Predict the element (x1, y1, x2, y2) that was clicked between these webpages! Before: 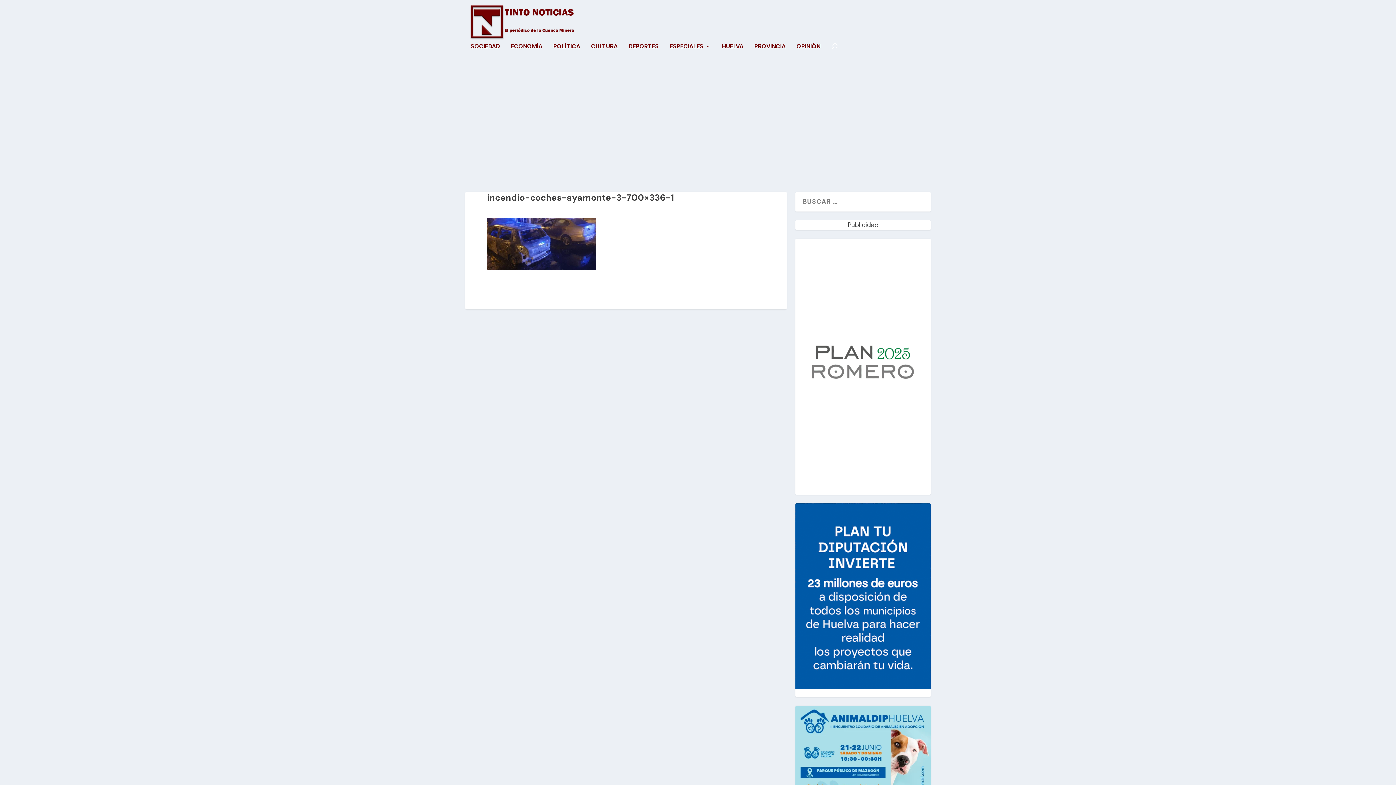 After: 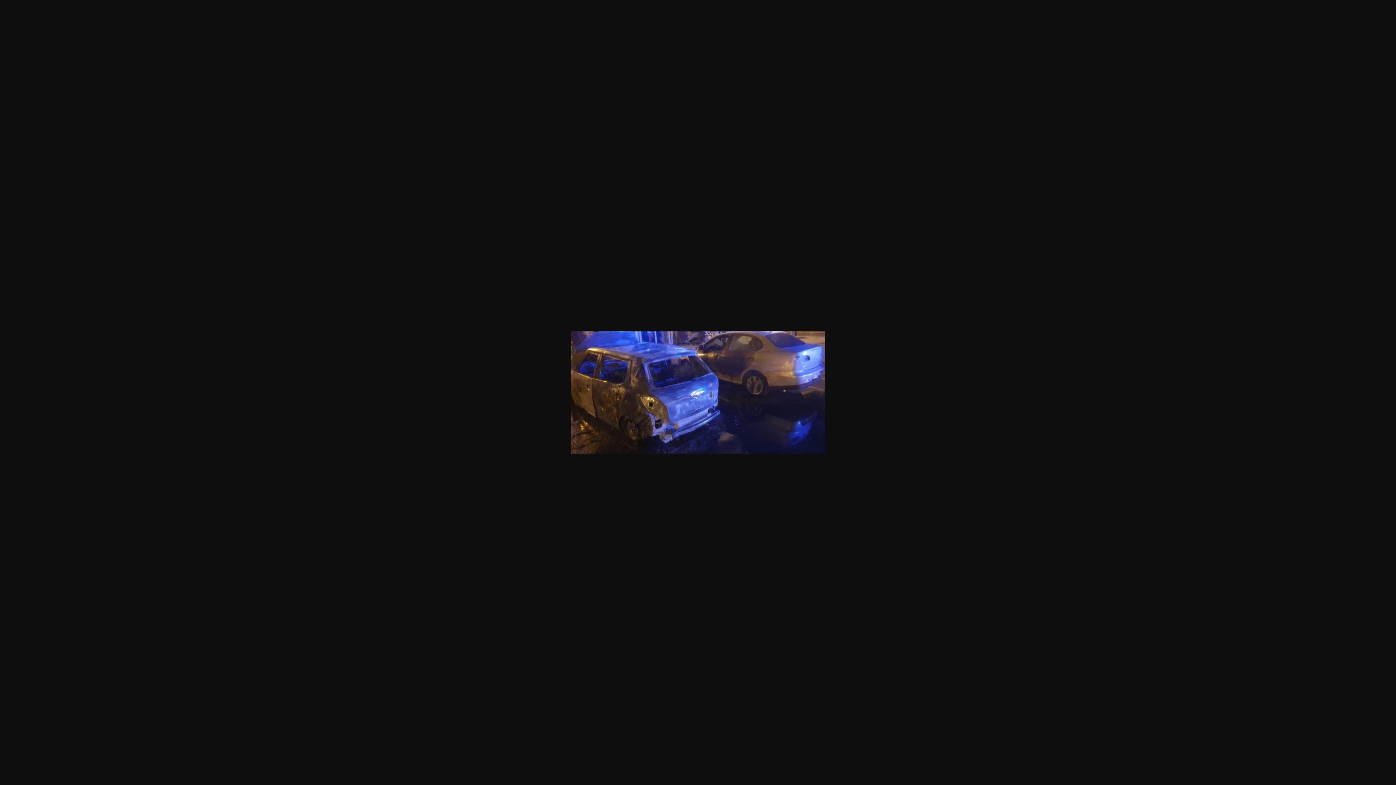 Action: bbox: (487, 263, 596, 272)